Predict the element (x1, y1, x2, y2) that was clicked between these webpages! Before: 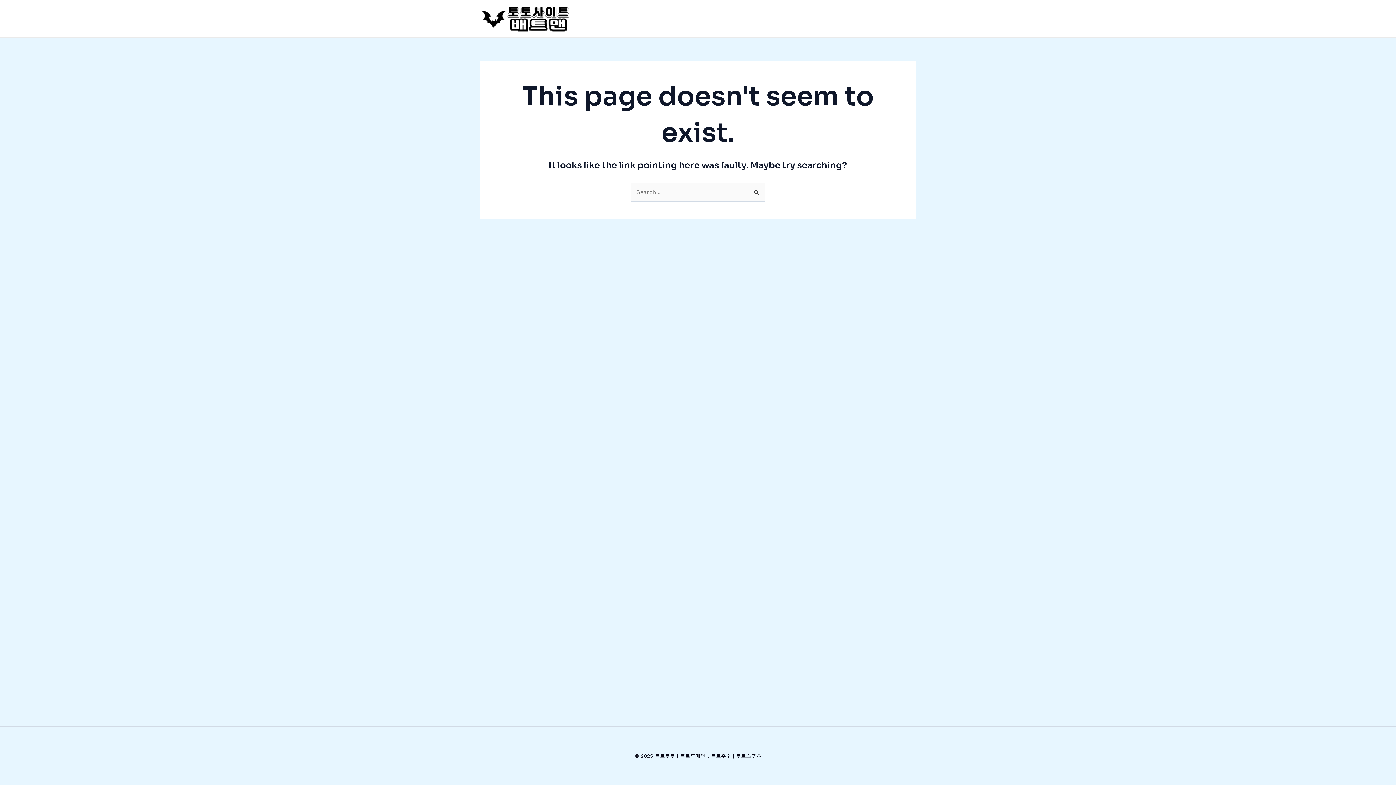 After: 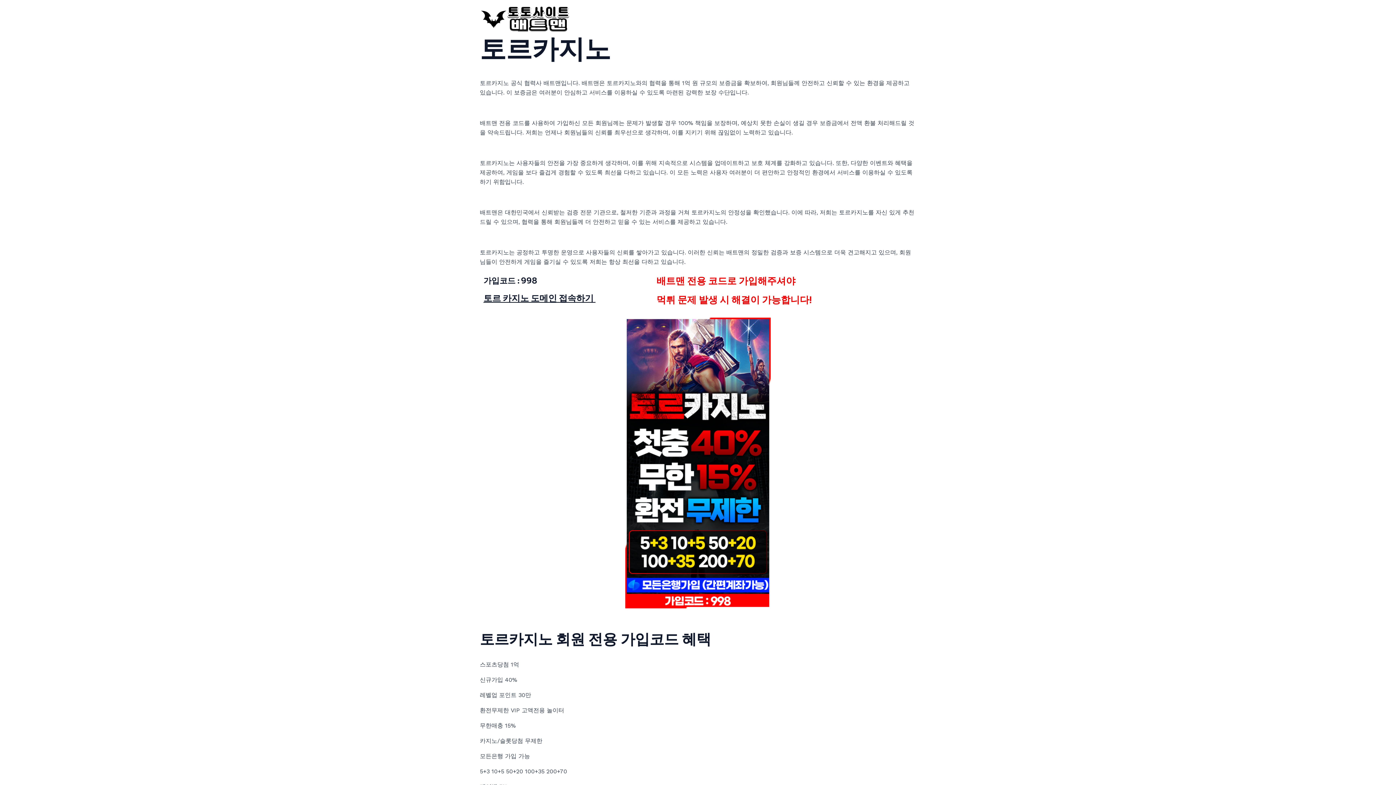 Action: bbox: (480, 14, 570, 21)